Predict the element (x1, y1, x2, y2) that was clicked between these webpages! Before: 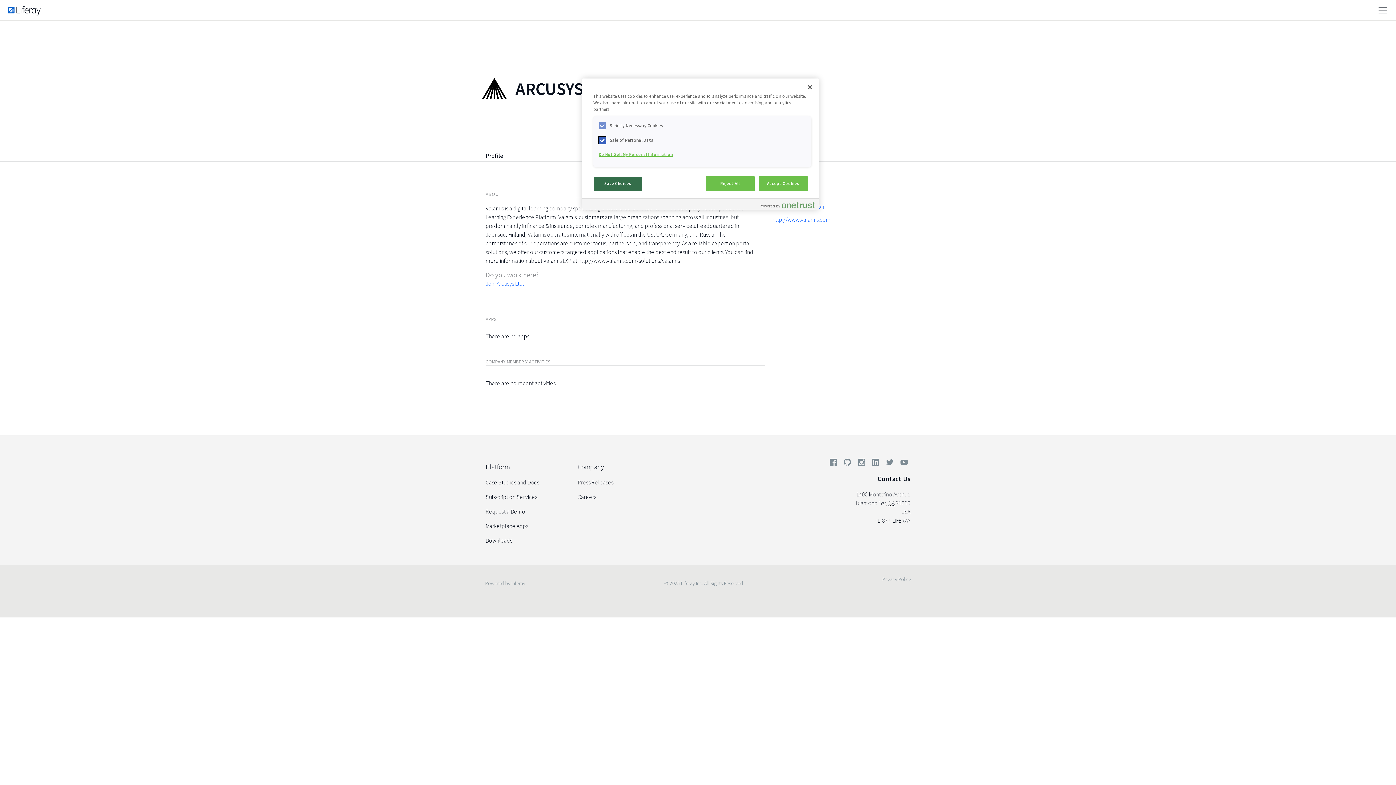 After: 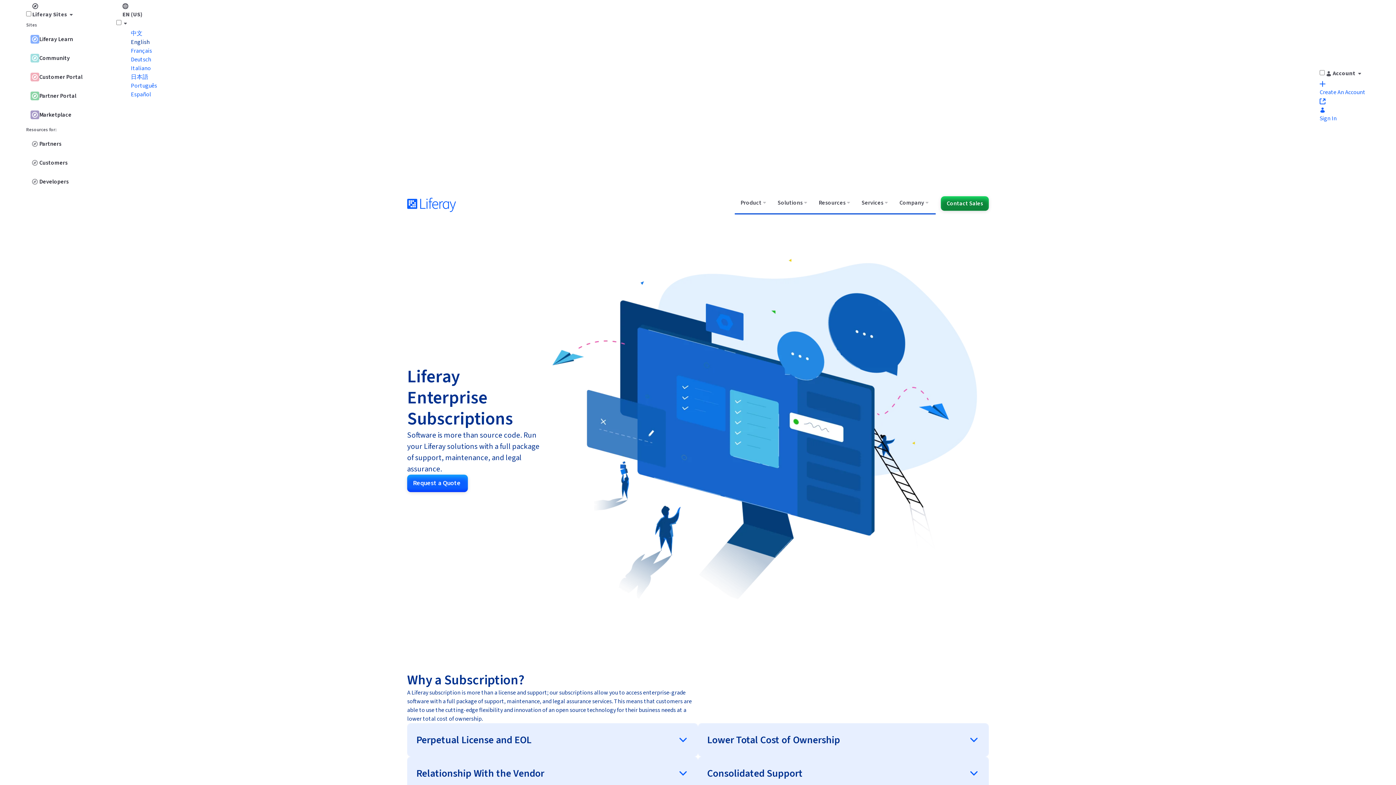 Action: bbox: (485, 489, 556, 504) label: Subscription Services